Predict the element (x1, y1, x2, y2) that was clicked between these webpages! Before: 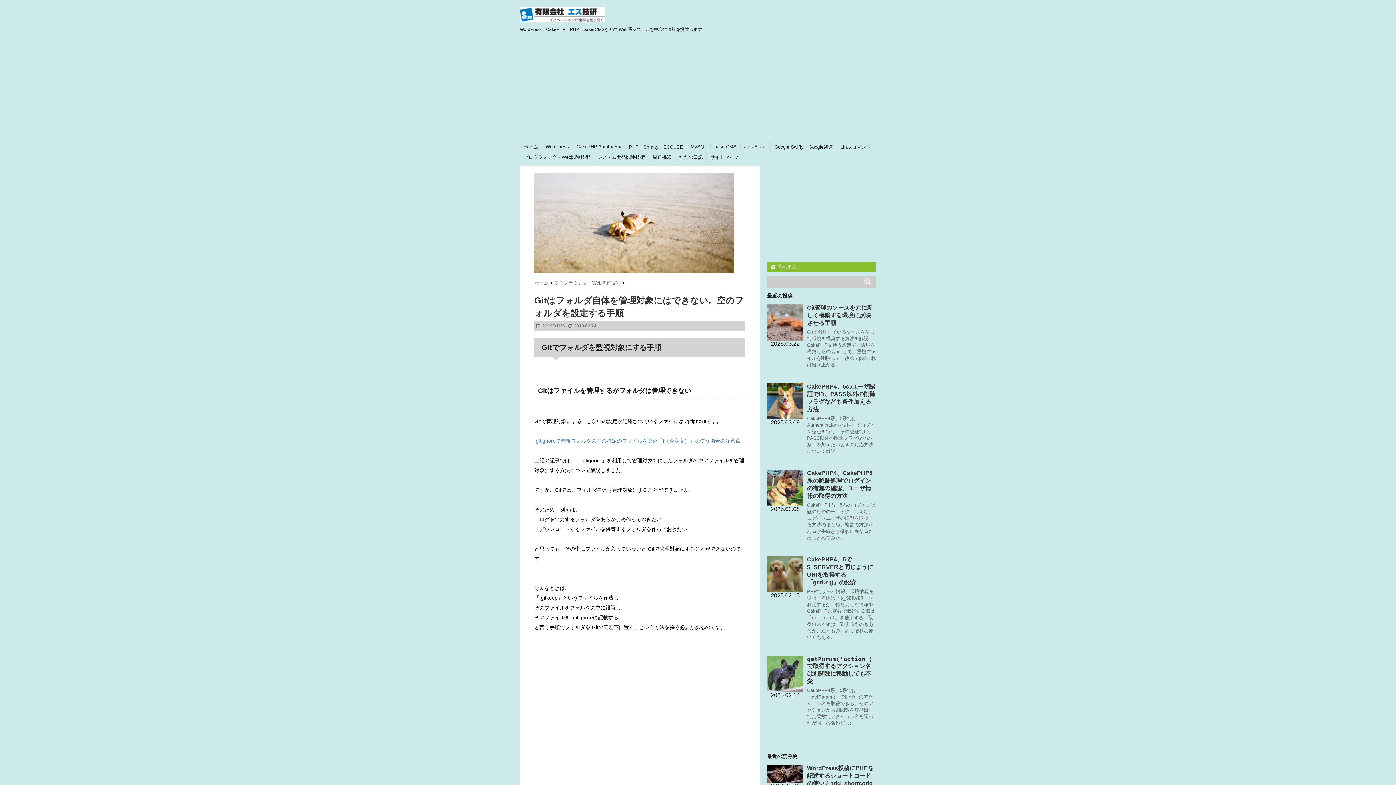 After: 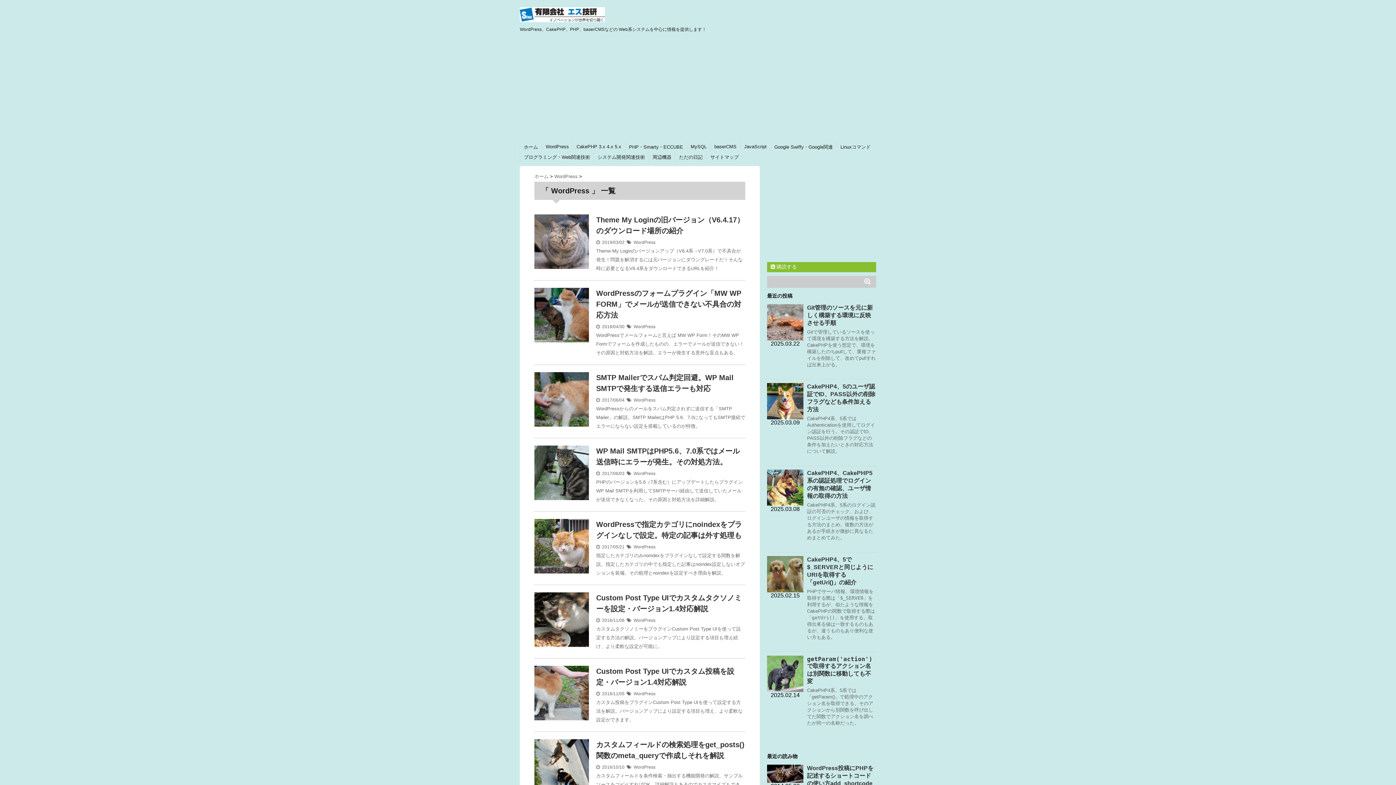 Action: bbox: (545, 144, 569, 149) label: WordPress